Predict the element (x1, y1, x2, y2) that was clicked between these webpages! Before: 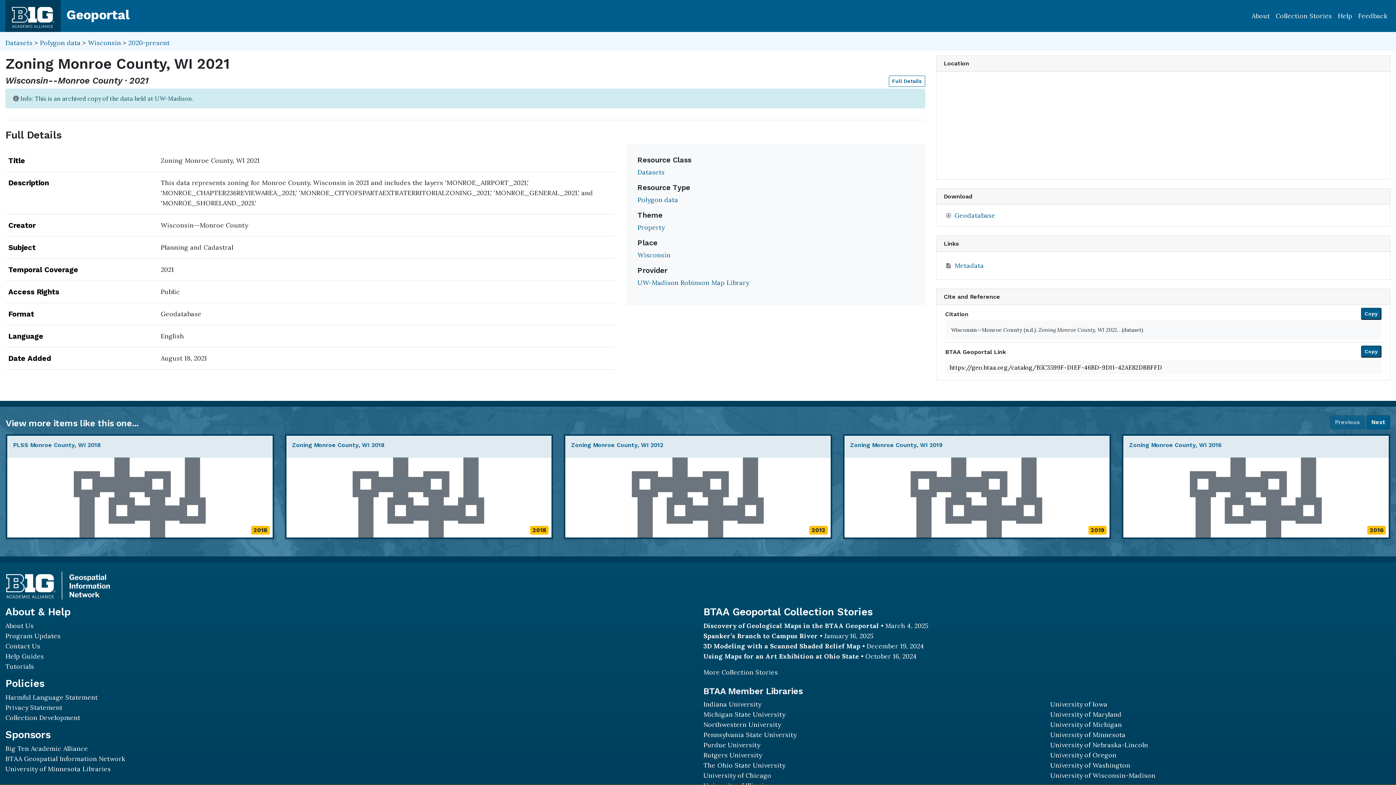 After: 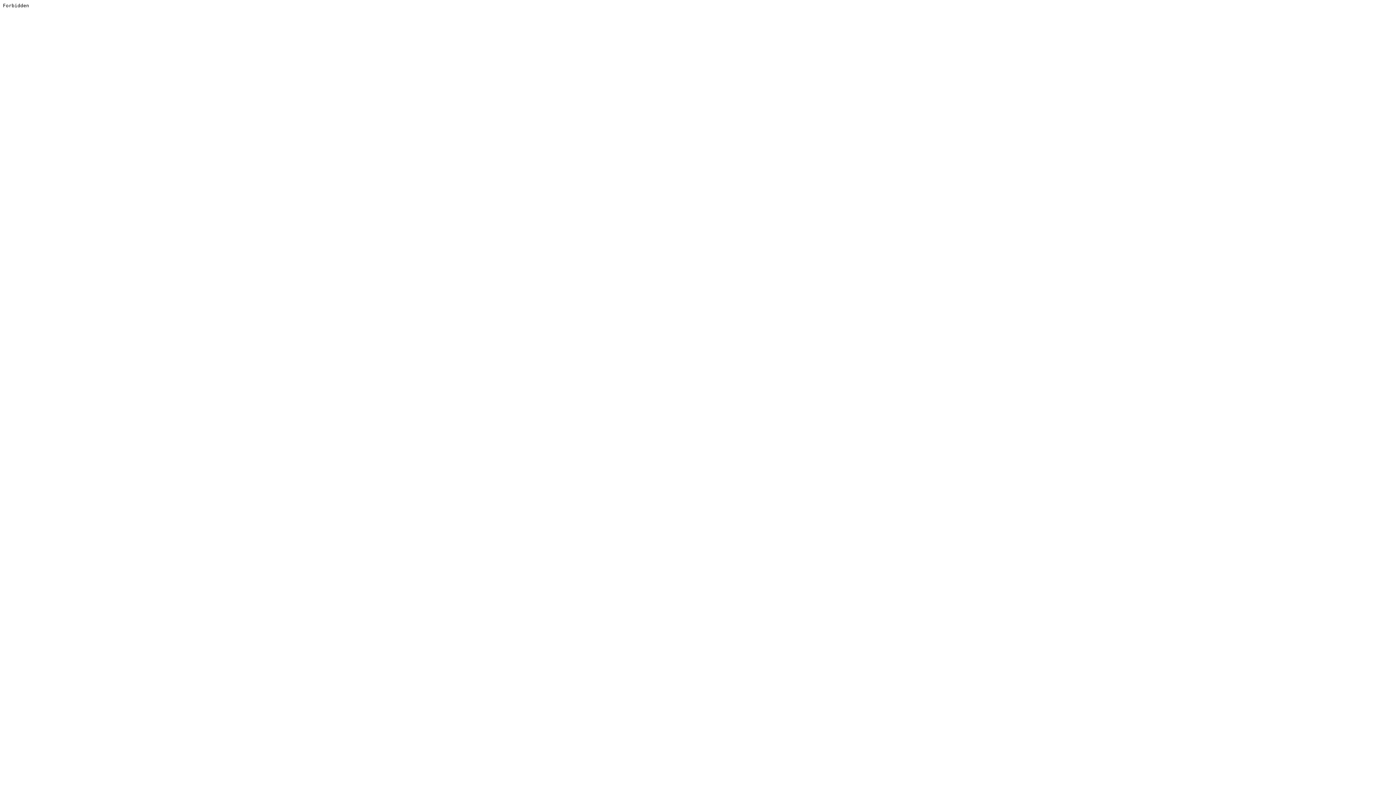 Action: label: Michigan State University bbox: (703, 710, 785, 718)